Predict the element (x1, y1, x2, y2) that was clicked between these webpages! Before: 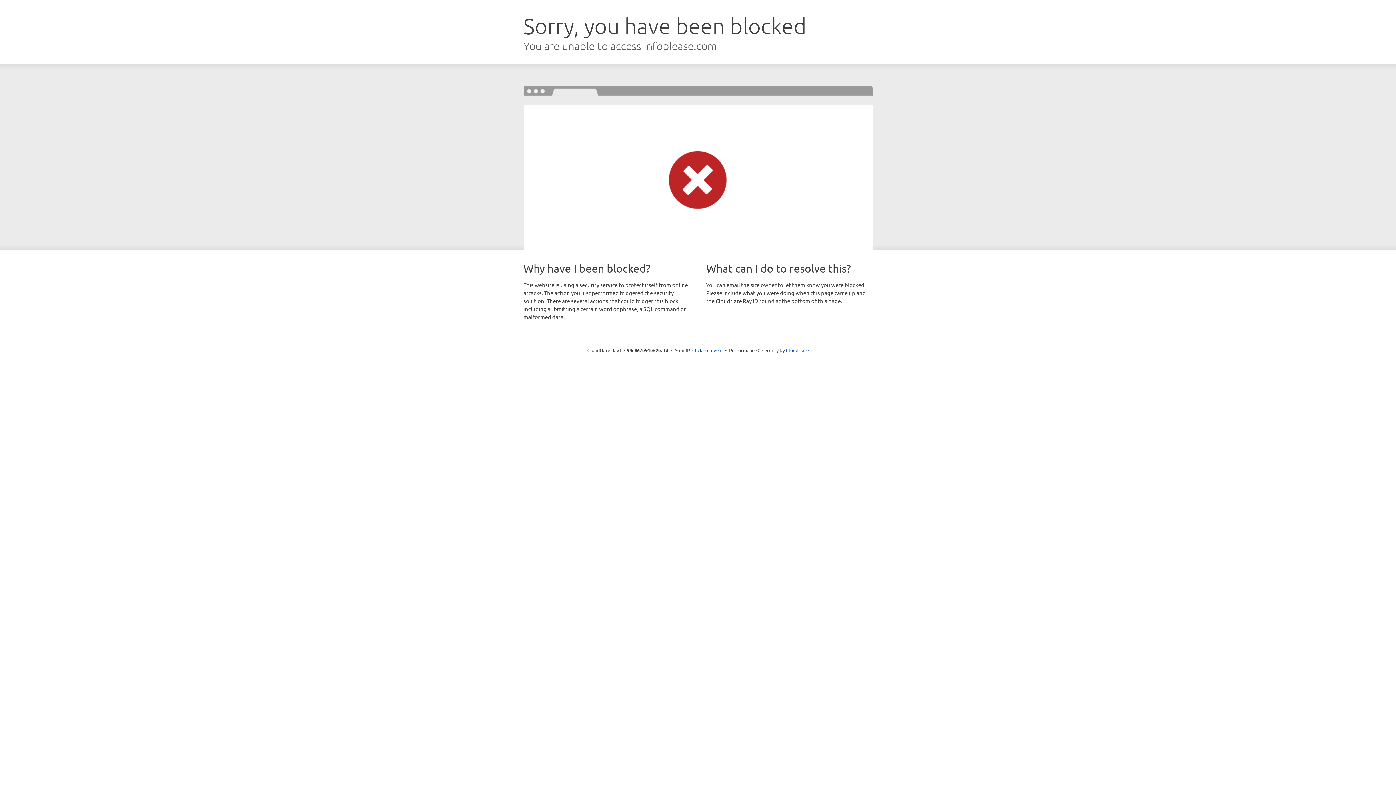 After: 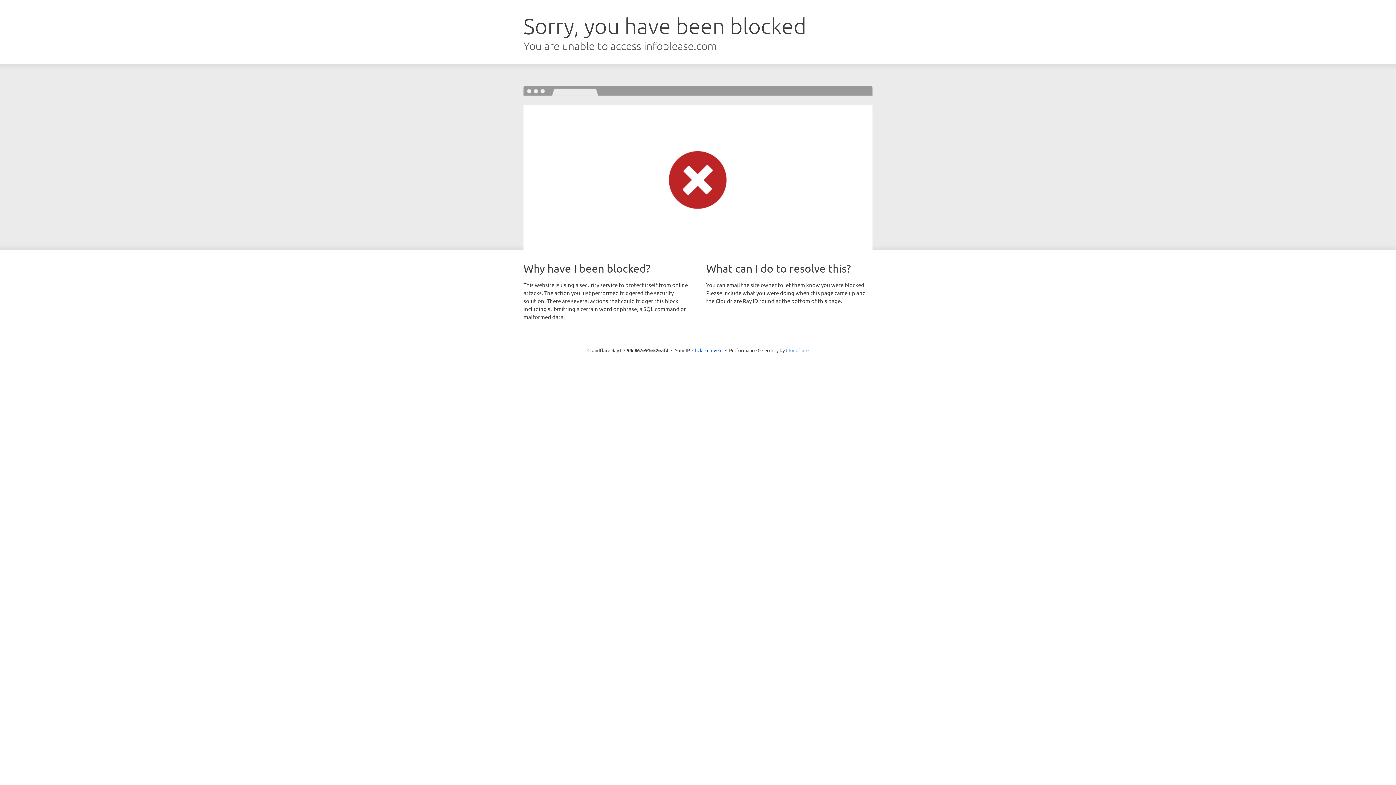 Action: label: Cloudflare bbox: (786, 347, 808, 353)